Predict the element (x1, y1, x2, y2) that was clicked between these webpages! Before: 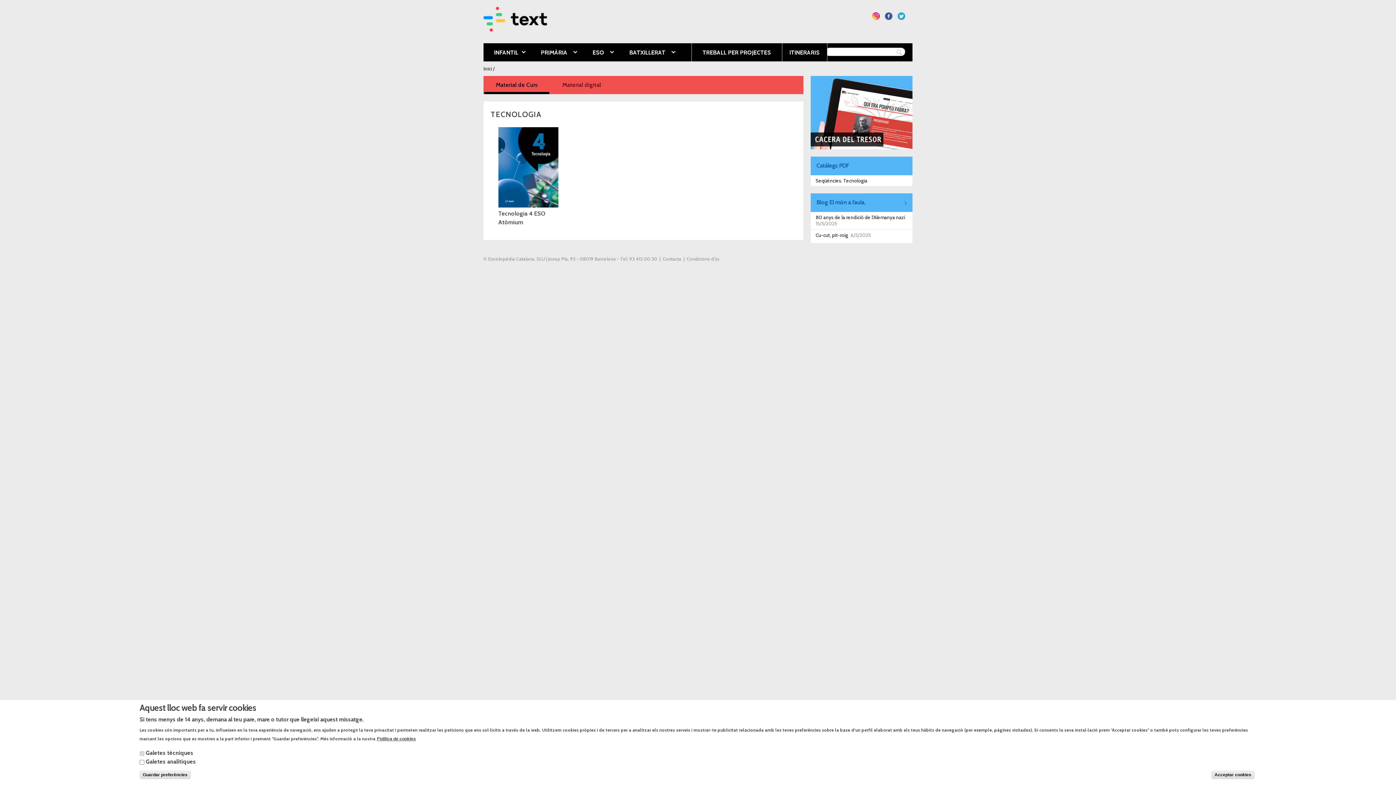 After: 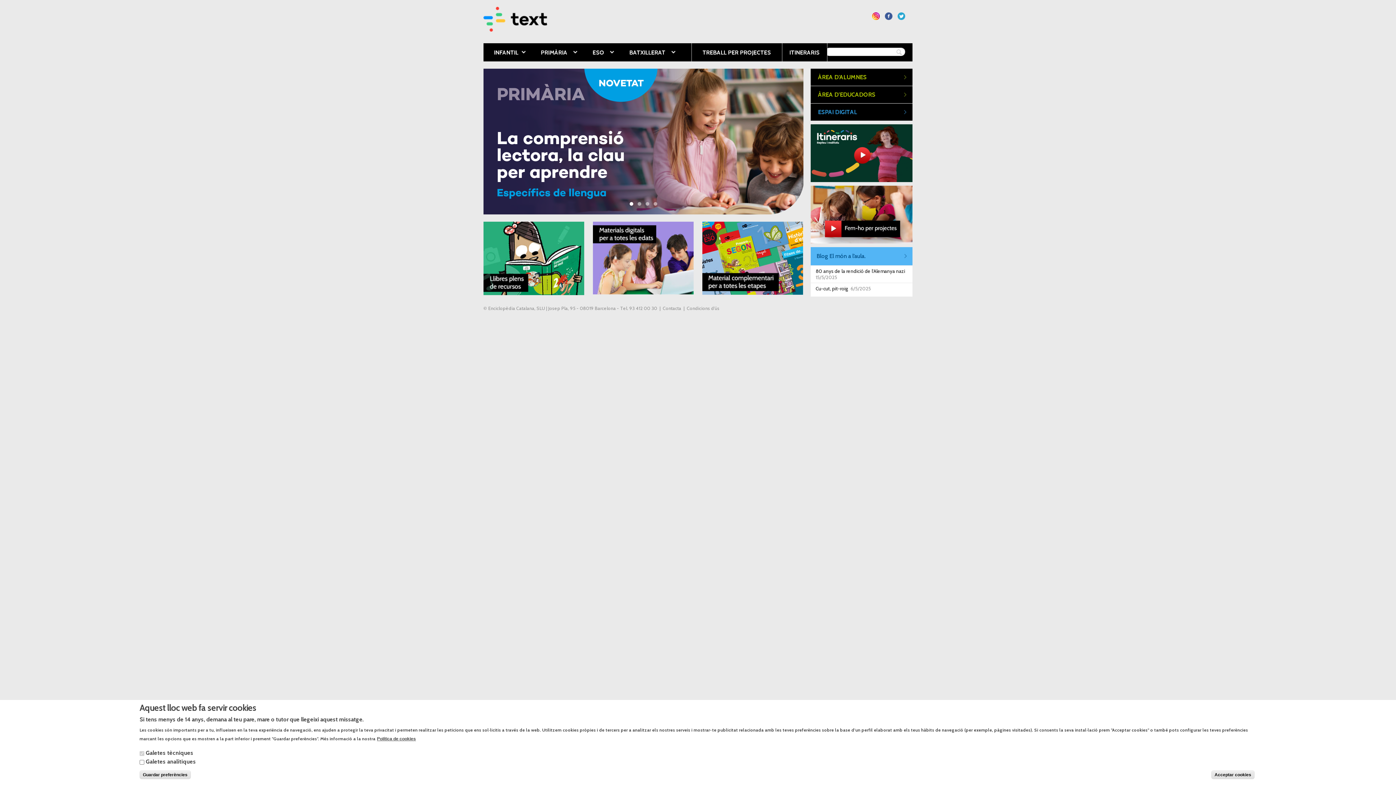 Action: bbox: (483, 65, 492, 71) label: Inici